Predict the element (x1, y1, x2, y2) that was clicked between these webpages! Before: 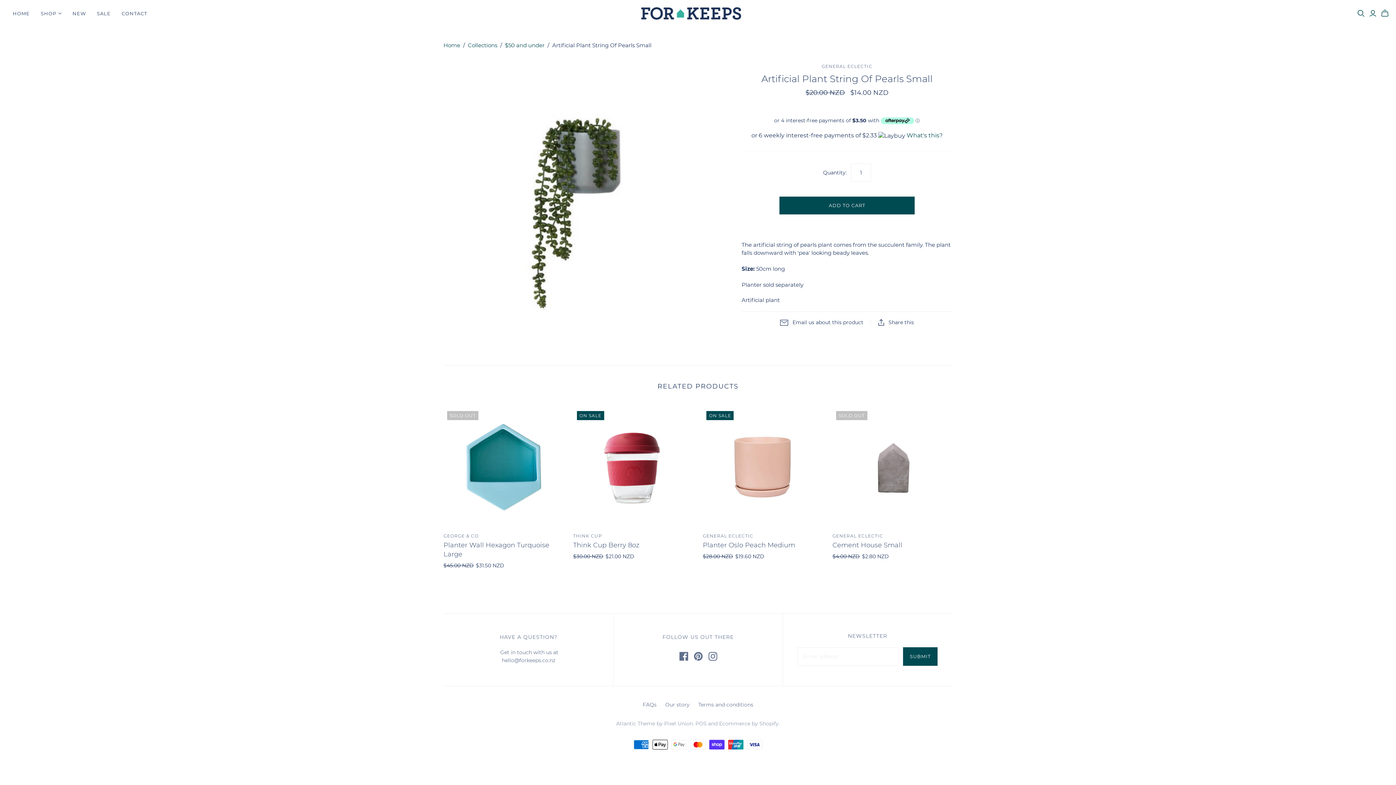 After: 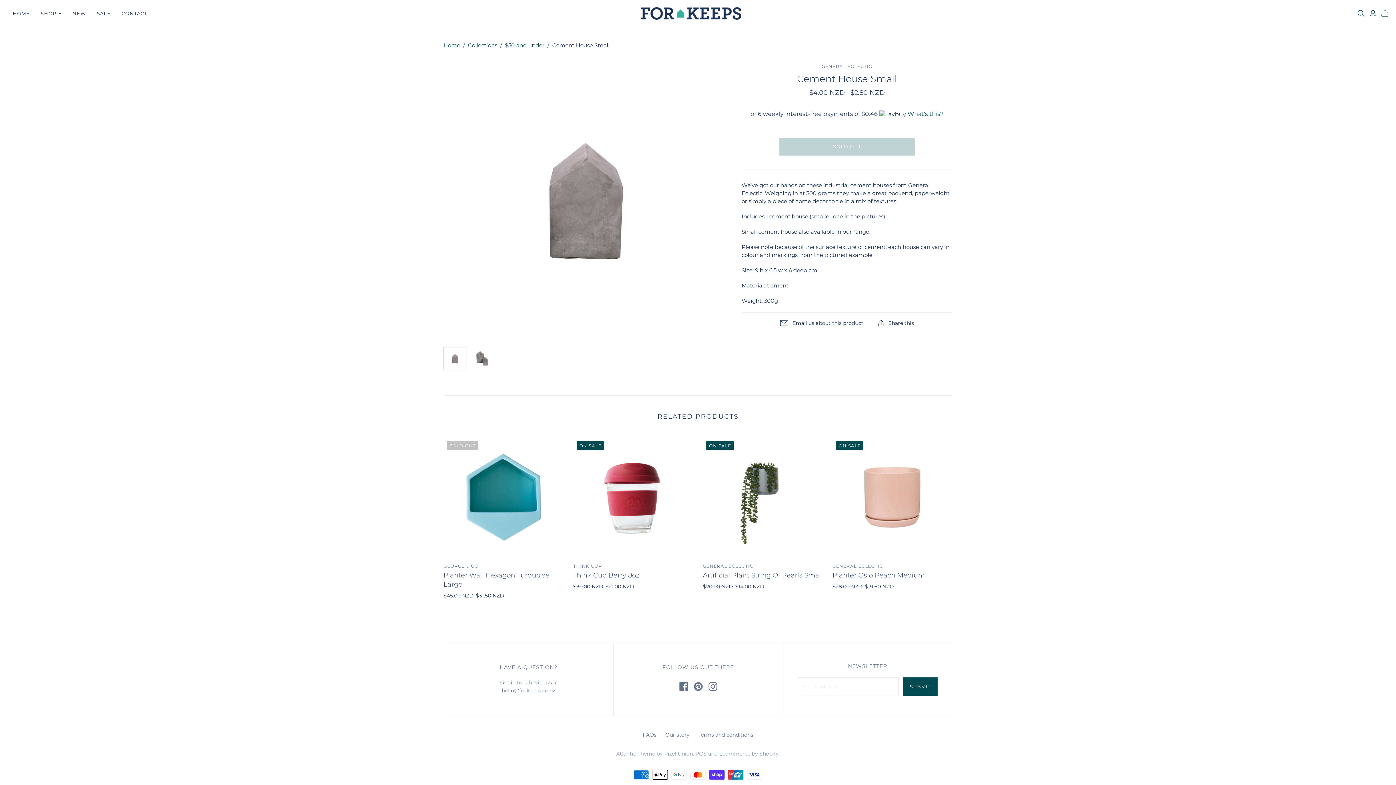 Action: bbox: (832, 541, 902, 549) label: Cement House Small